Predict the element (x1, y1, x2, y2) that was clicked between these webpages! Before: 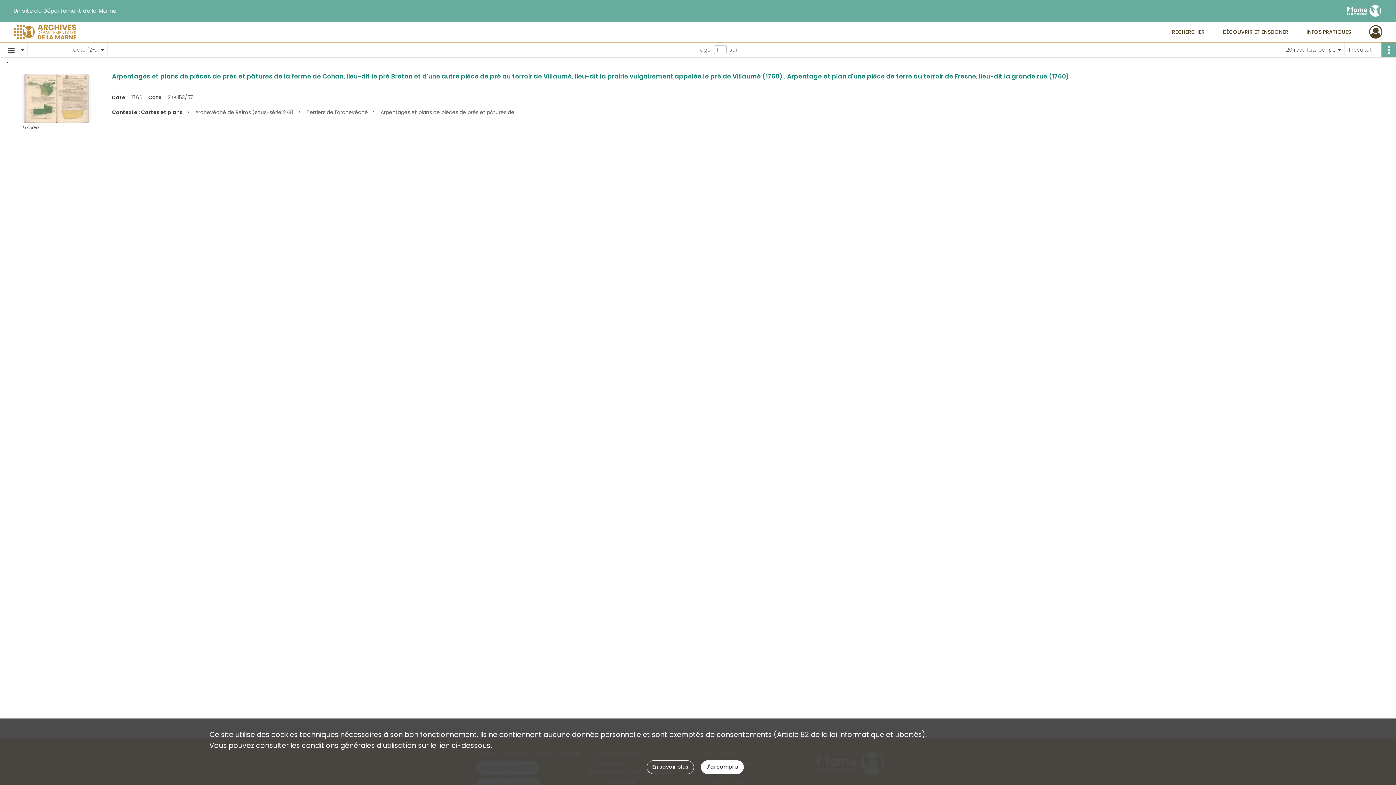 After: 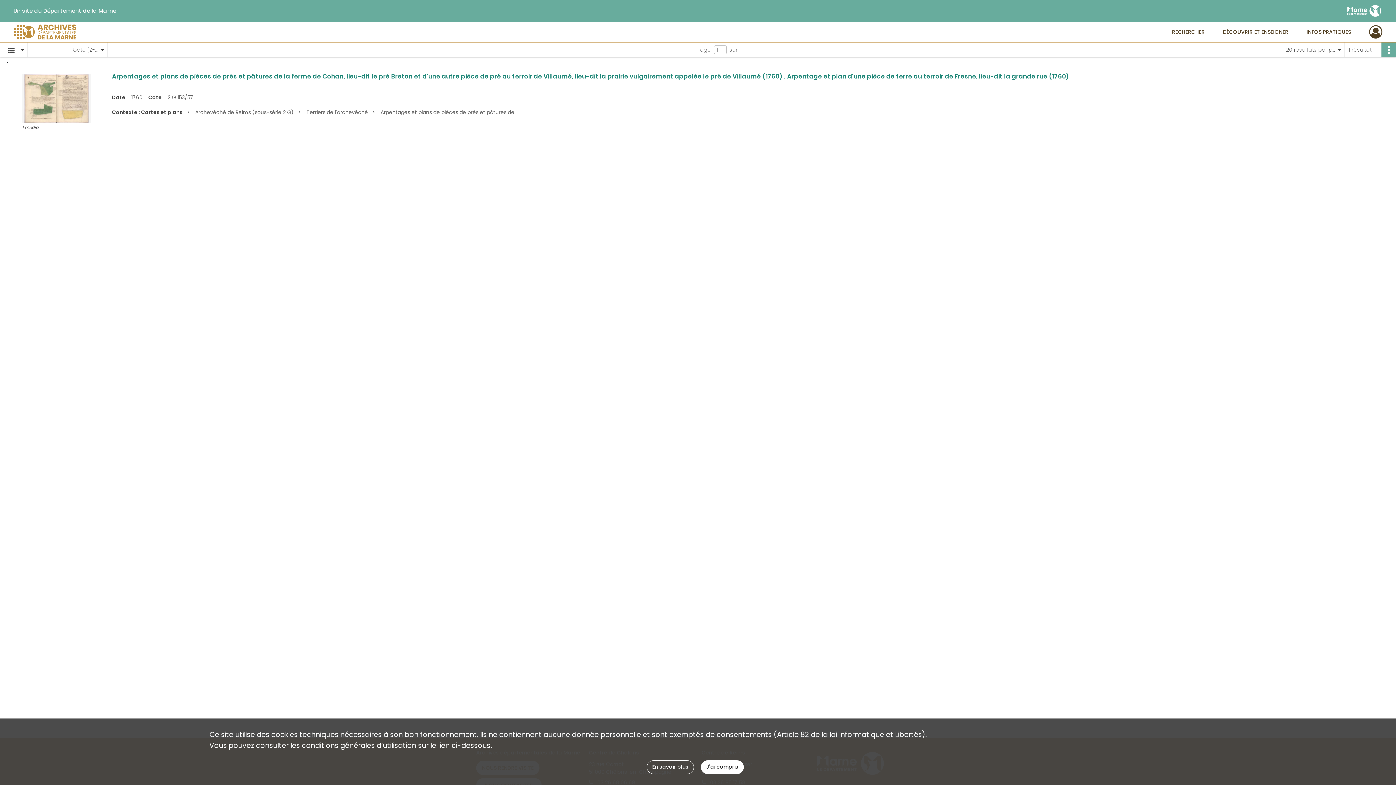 Action: bbox: (1346, 3, 1382, 18)